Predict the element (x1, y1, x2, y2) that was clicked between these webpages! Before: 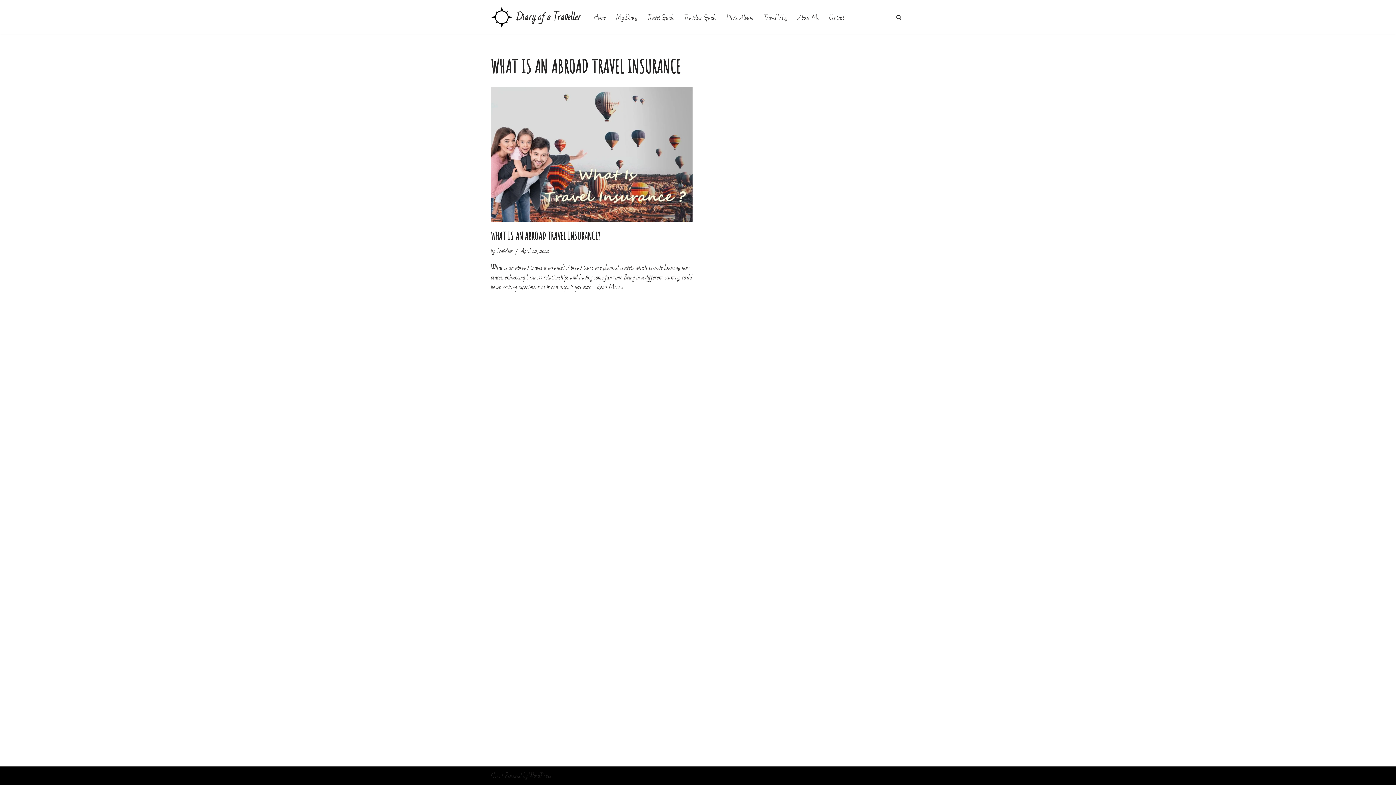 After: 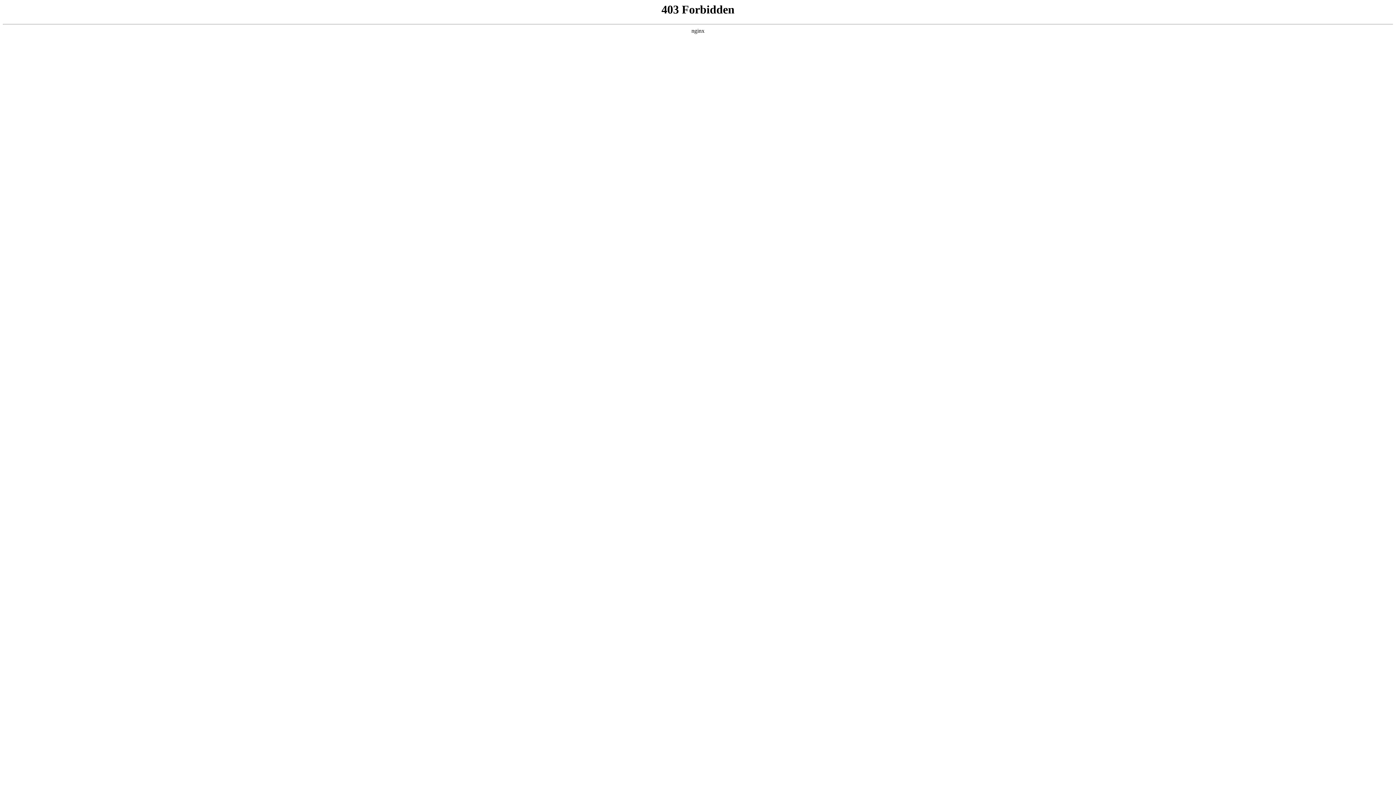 Action: label: WordPress bbox: (529, 770, 551, 781)